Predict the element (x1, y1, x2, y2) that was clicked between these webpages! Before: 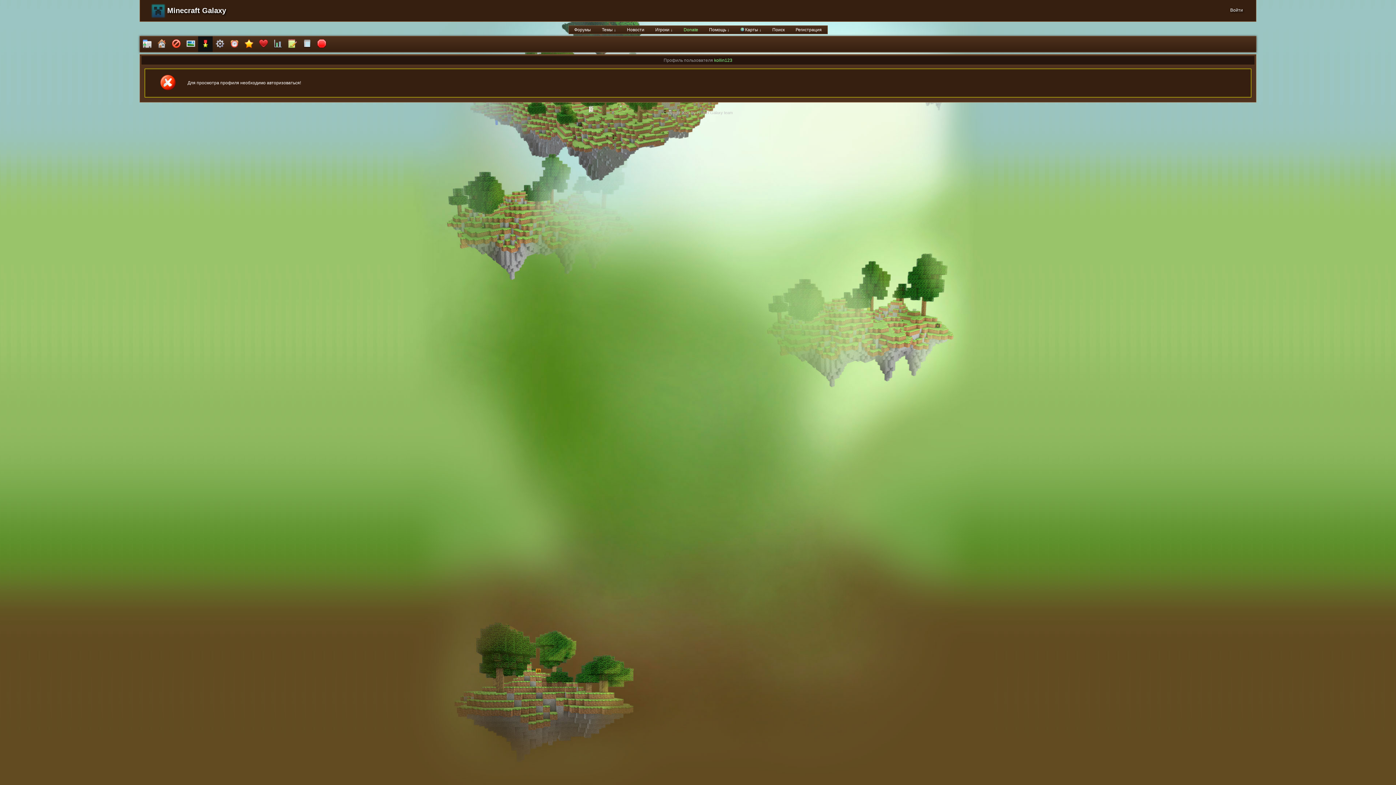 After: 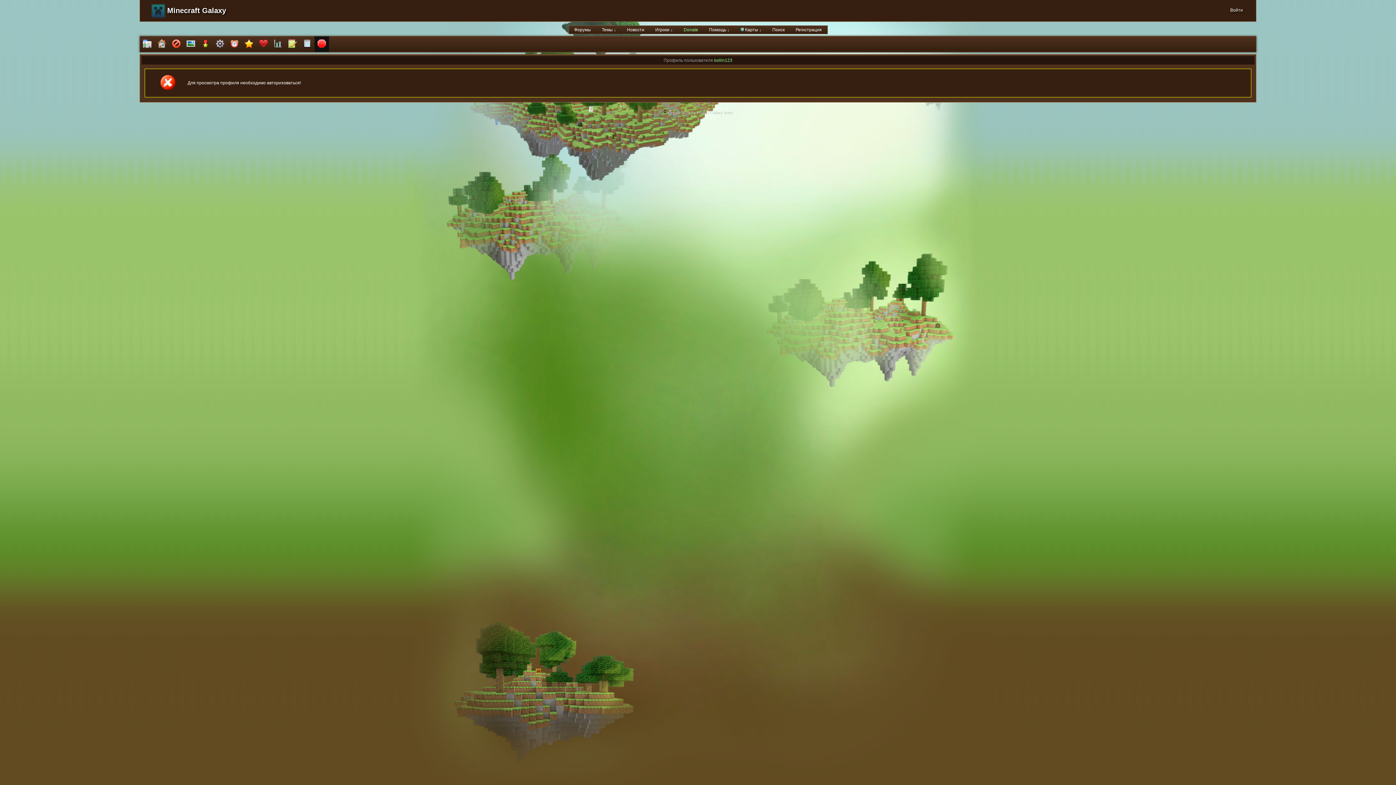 Action: bbox: (314, 36, 329, 52)